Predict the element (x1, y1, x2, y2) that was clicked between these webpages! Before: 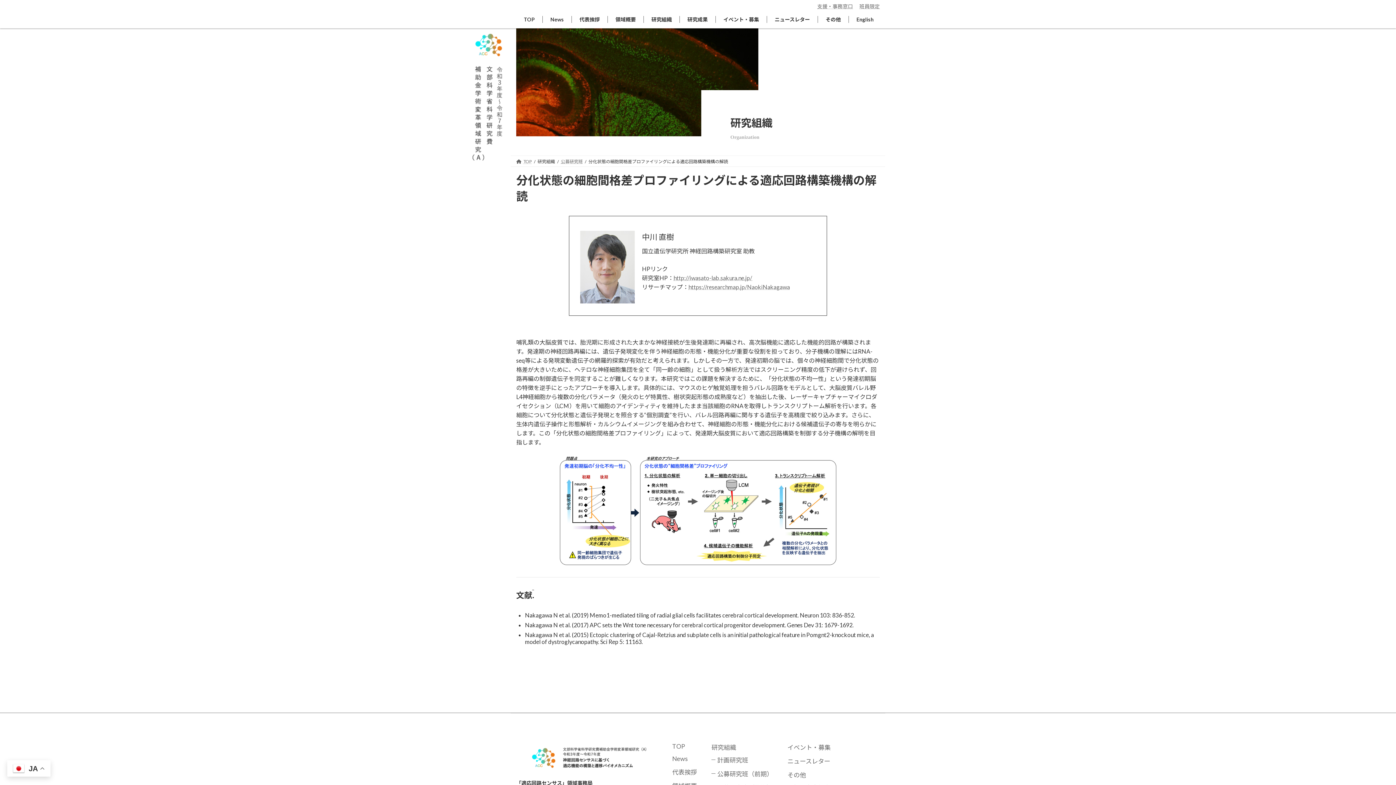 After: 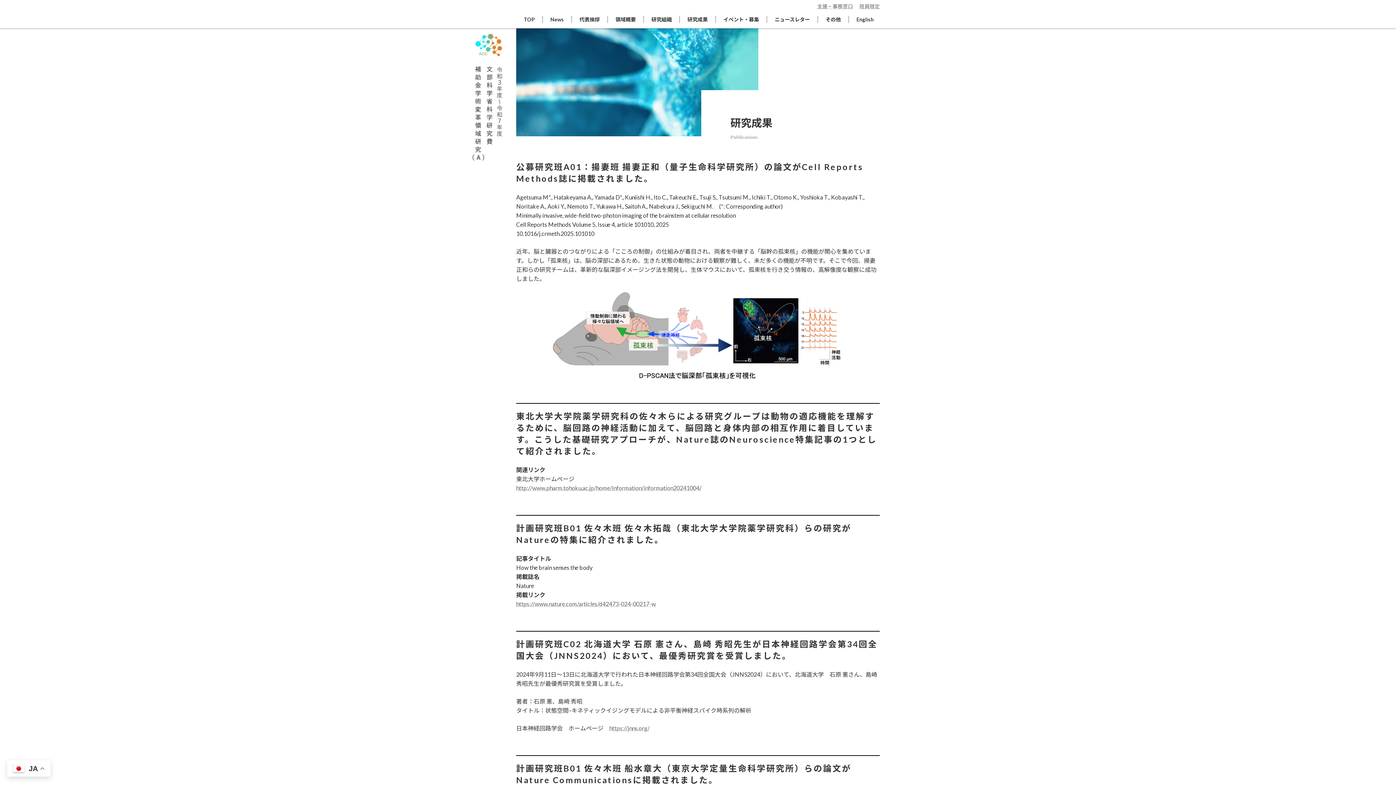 Action: bbox: (680, 16, 716, 22) label: 研究成果